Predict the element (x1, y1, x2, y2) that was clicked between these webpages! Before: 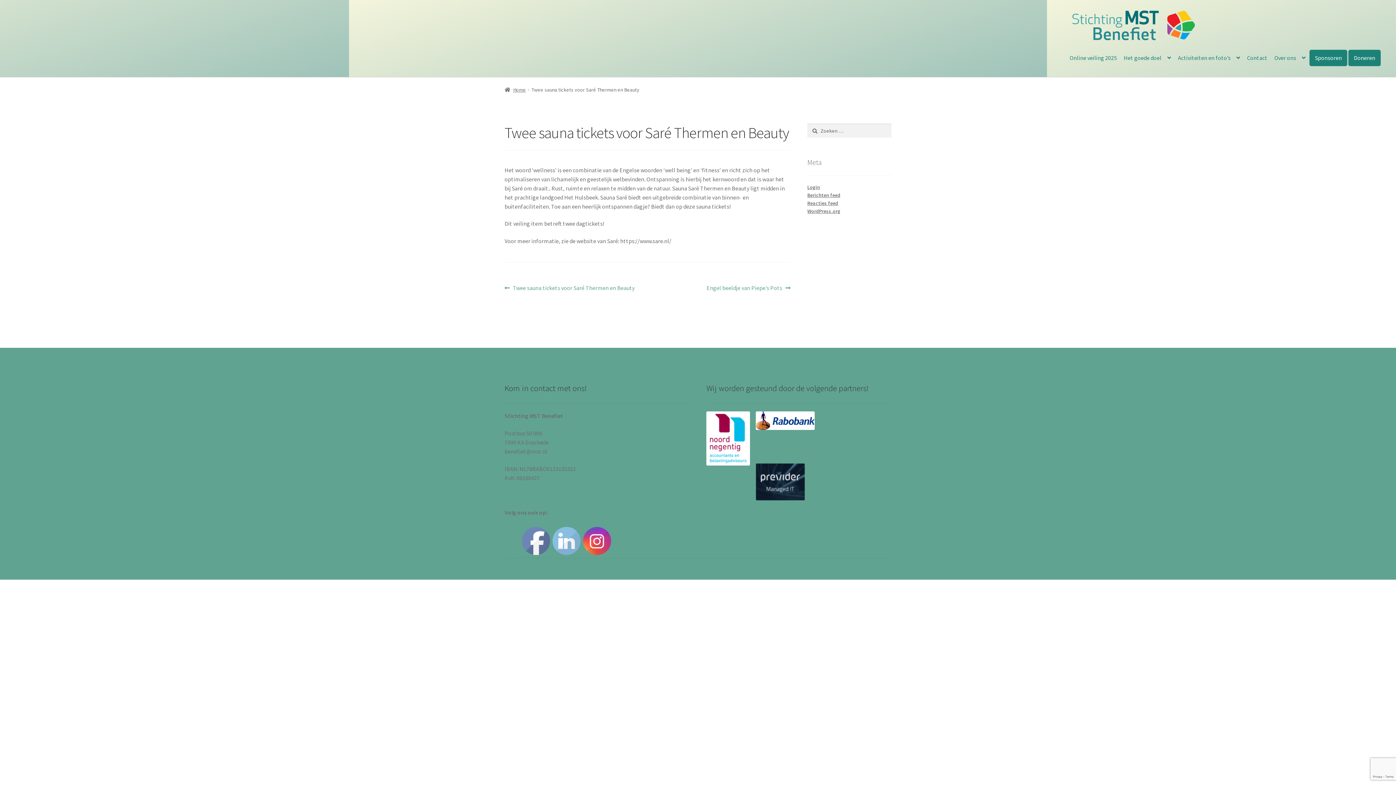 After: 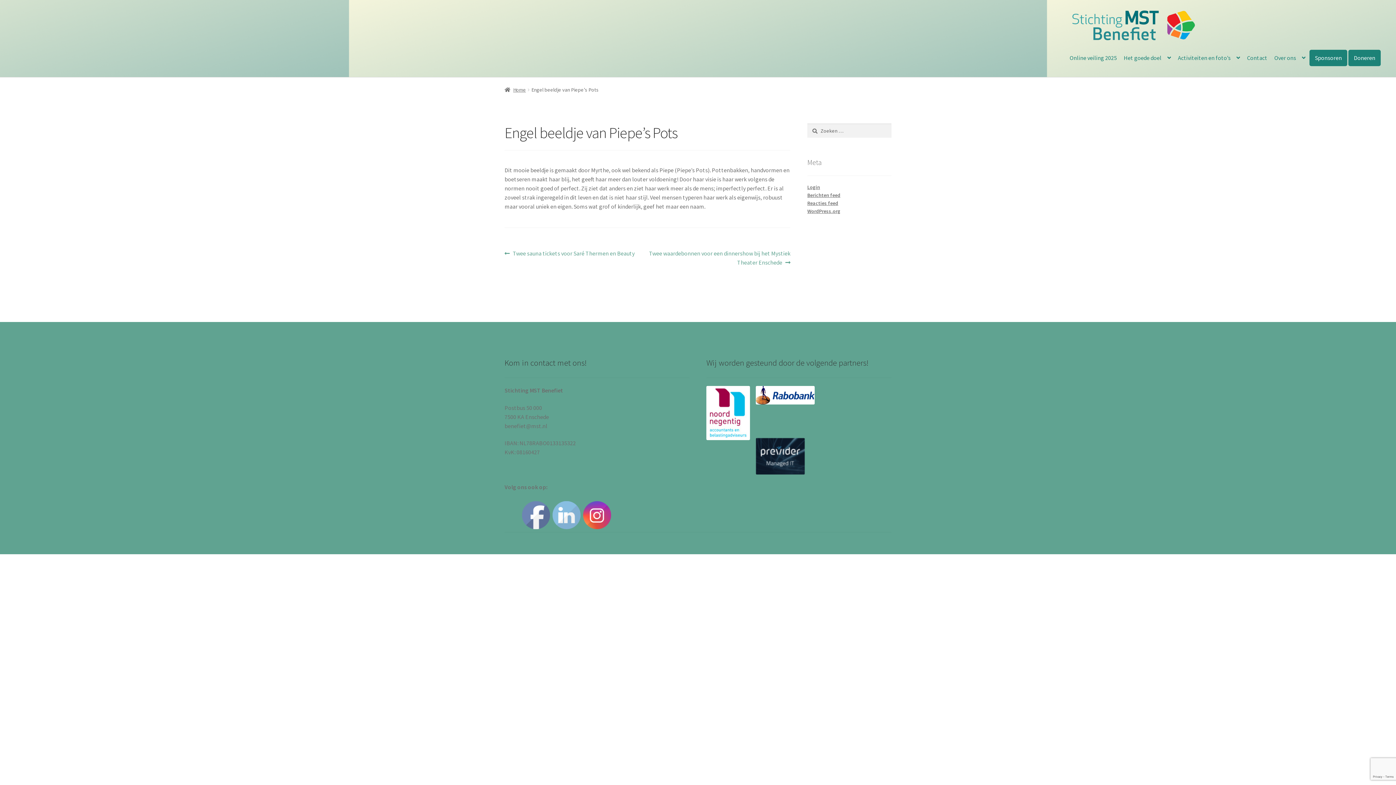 Action: bbox: (706, 283, 790, 292) label: Volgend bericht:
Engel beeldje van Piepe’s Pots